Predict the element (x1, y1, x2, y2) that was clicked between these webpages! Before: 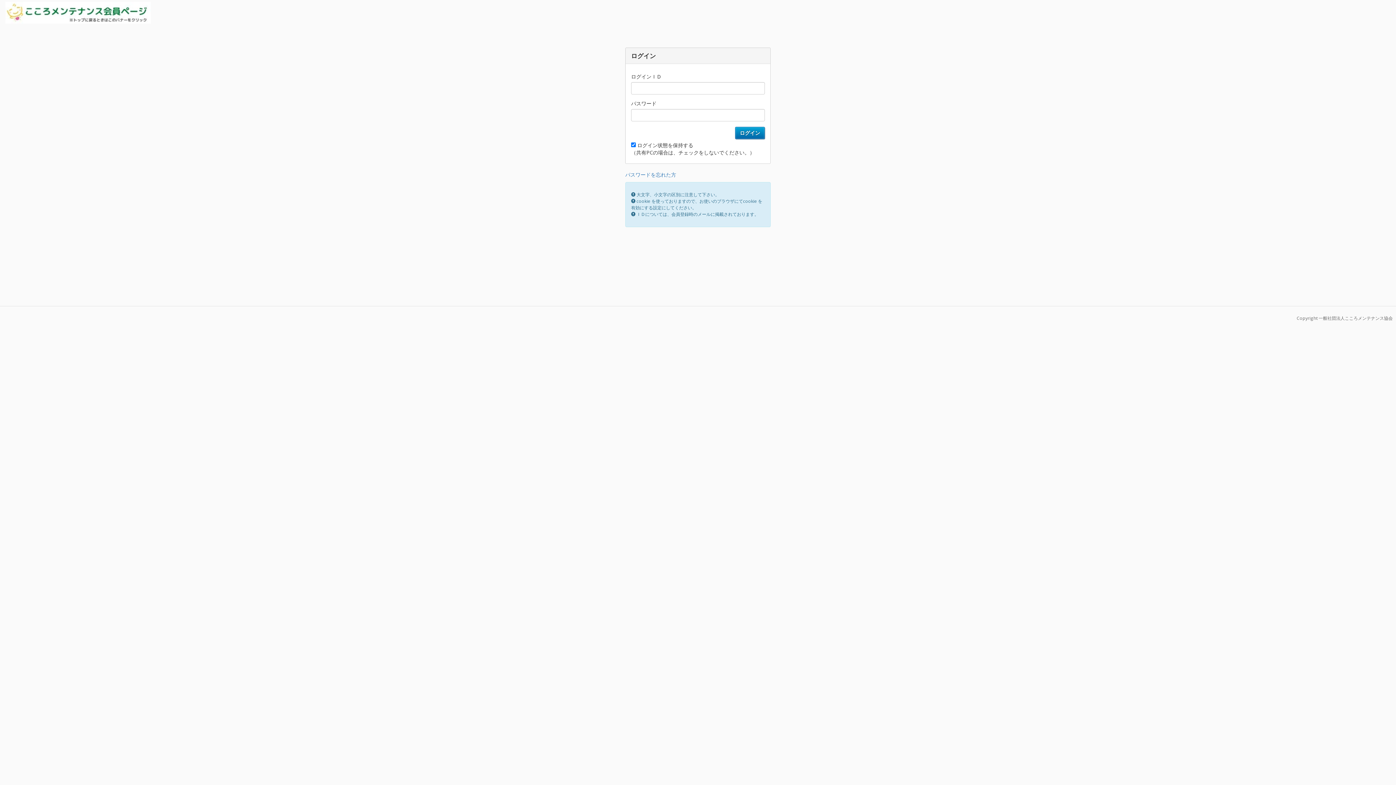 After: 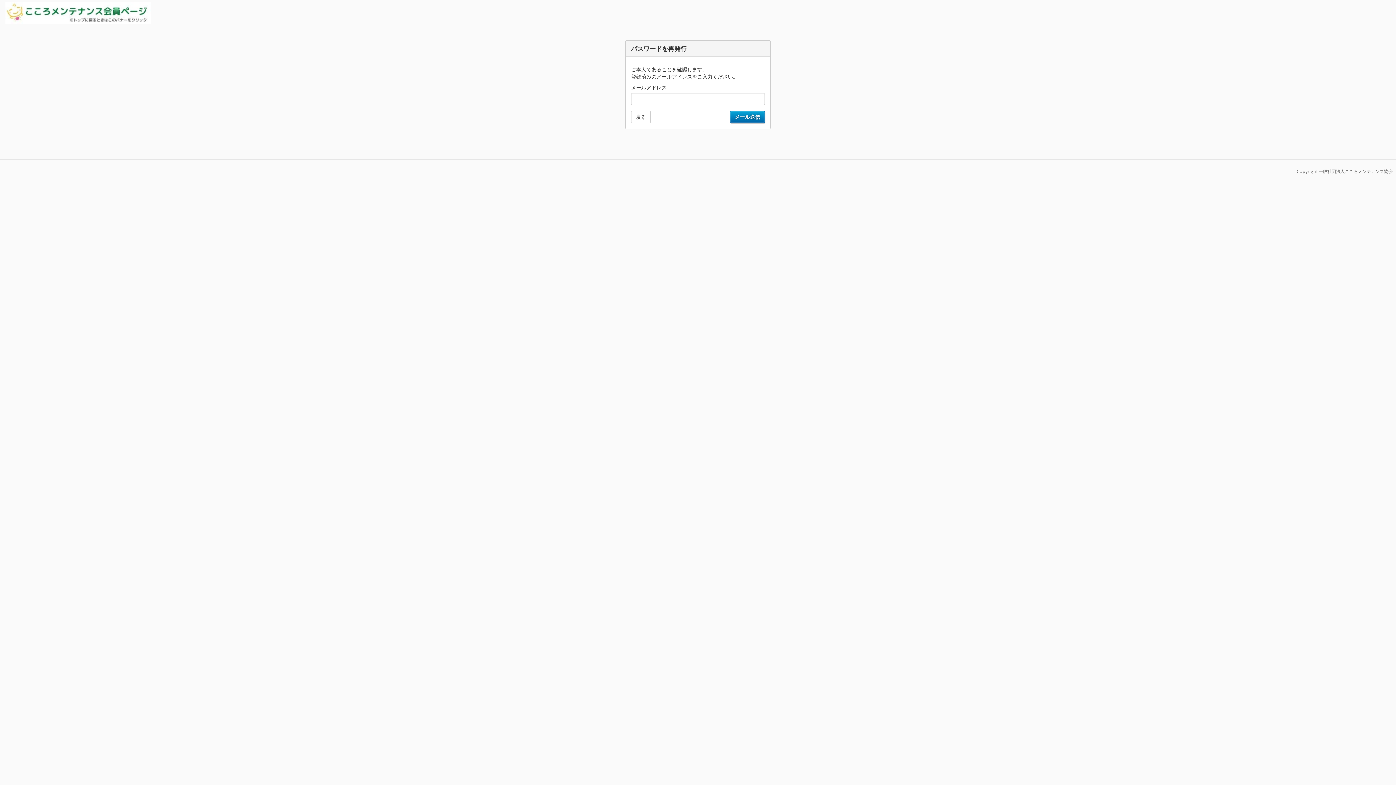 Action: bbox: (625, 171, 676, 178) label: パスワードを忘れた方